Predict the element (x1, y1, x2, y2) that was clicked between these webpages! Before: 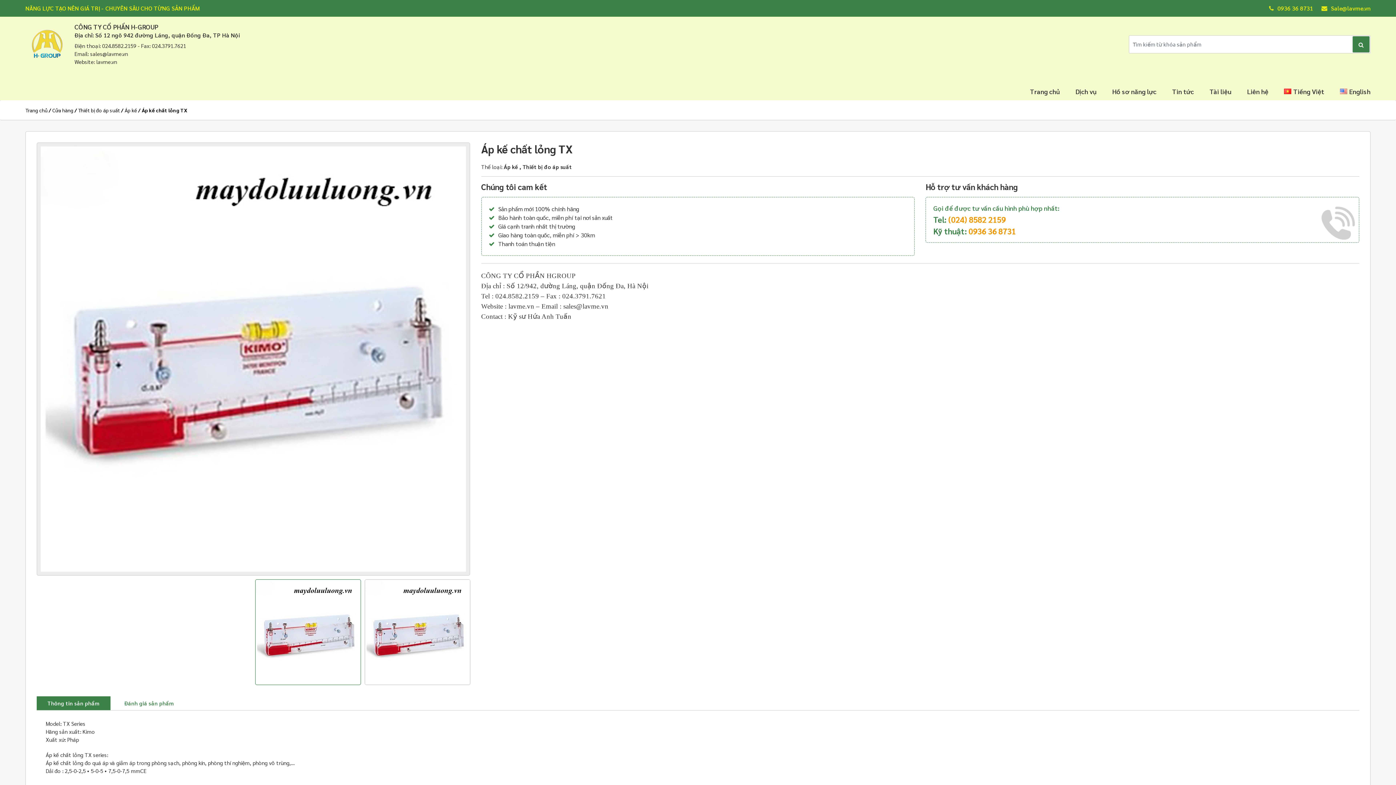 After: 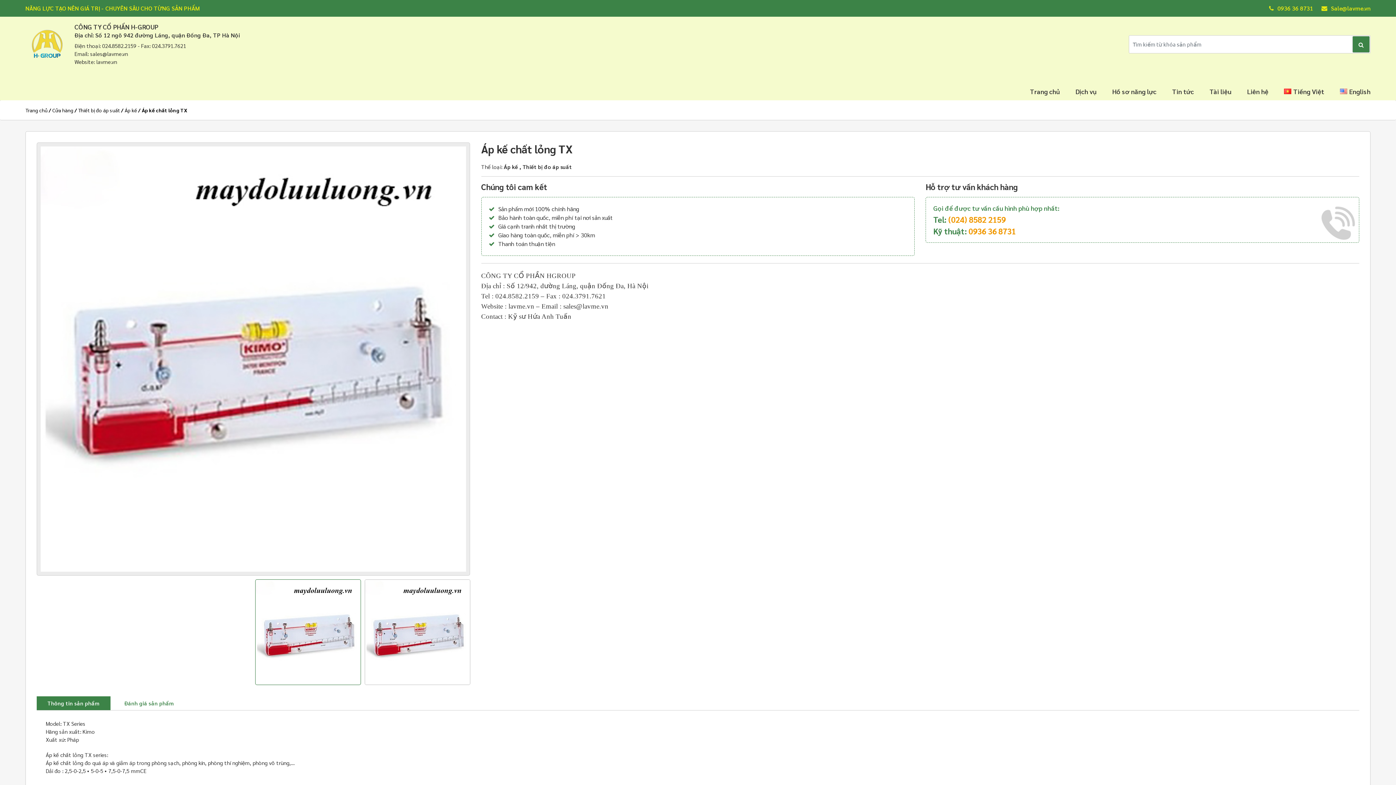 Action: label: Tiếng Việt bbox: (1284, 87, 1324, 95)